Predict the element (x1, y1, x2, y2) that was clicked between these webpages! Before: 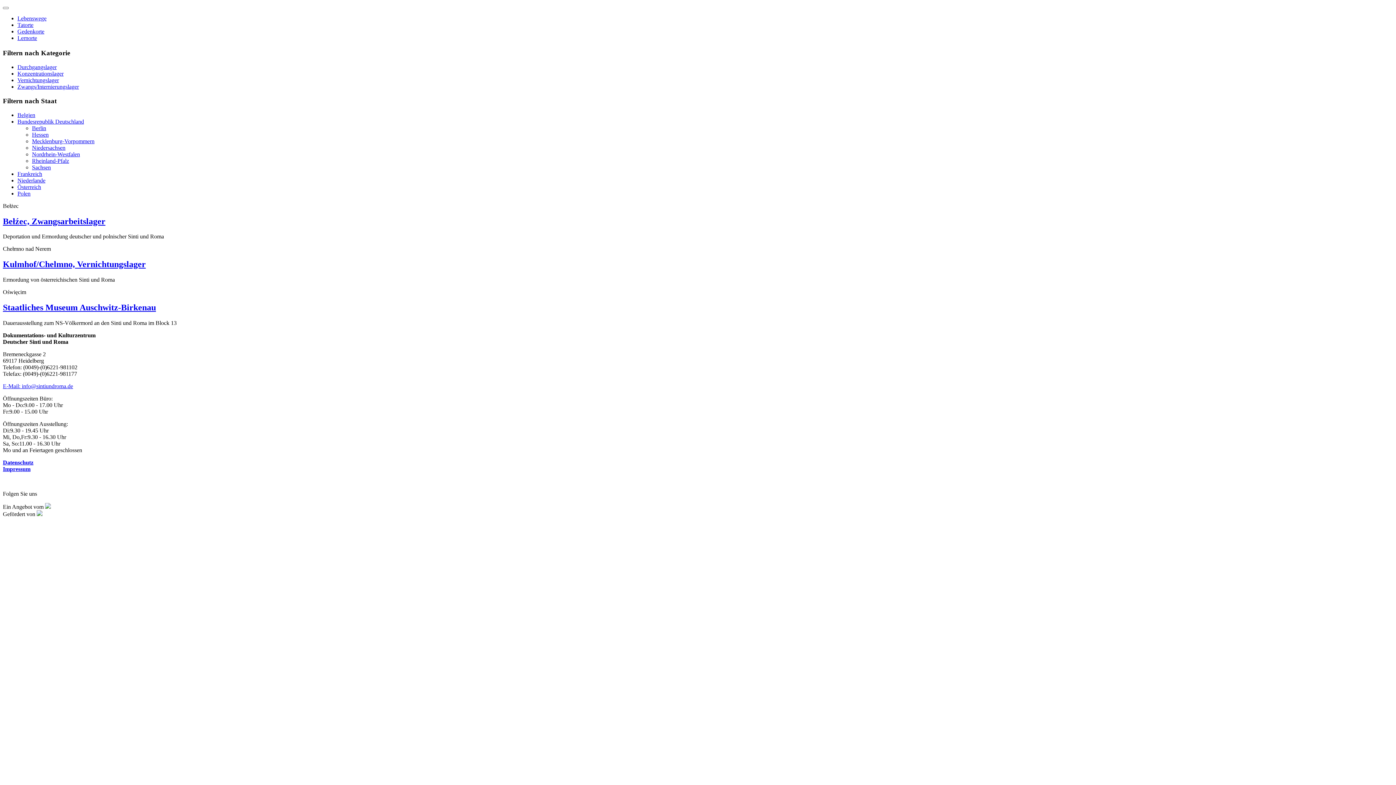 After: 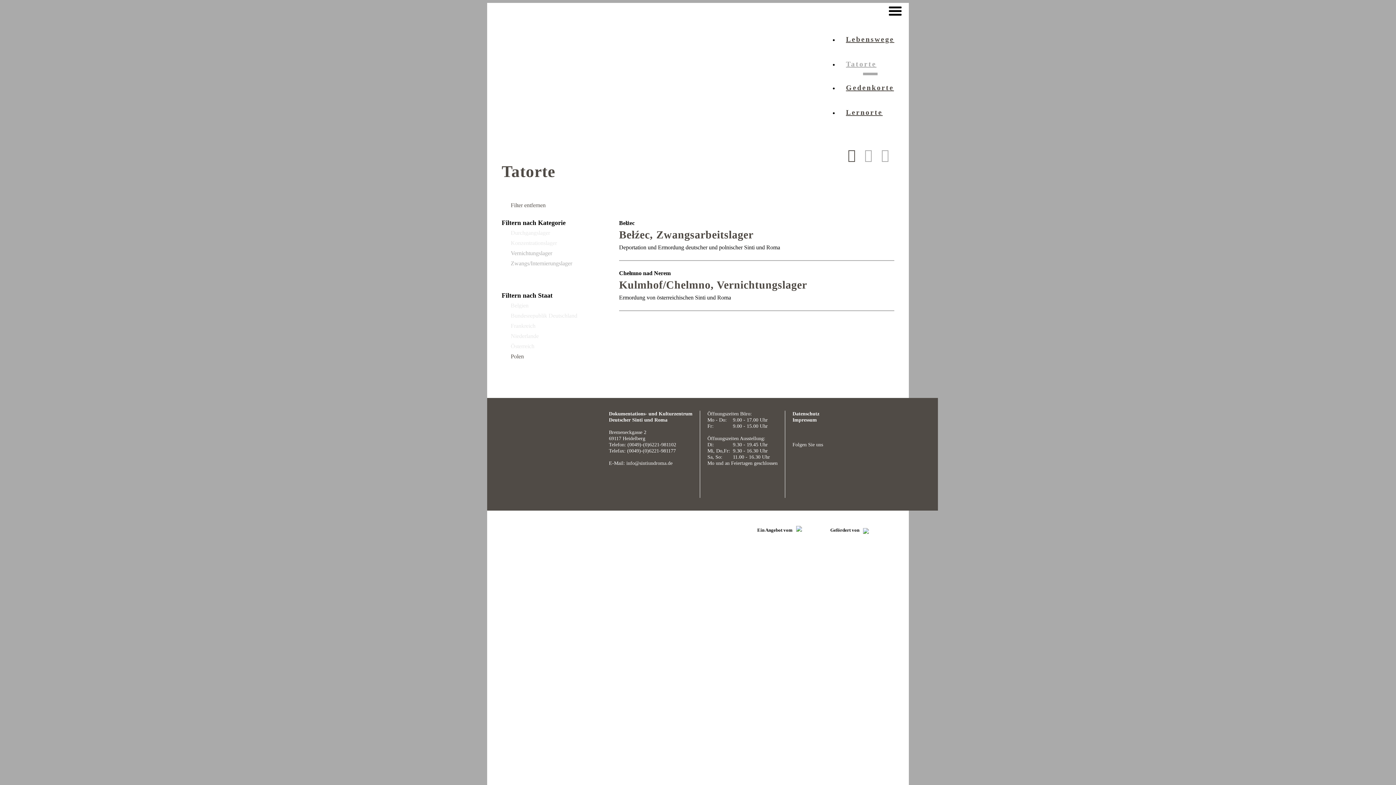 Action: label: Polen bbox: (17, 190, 30, 196)